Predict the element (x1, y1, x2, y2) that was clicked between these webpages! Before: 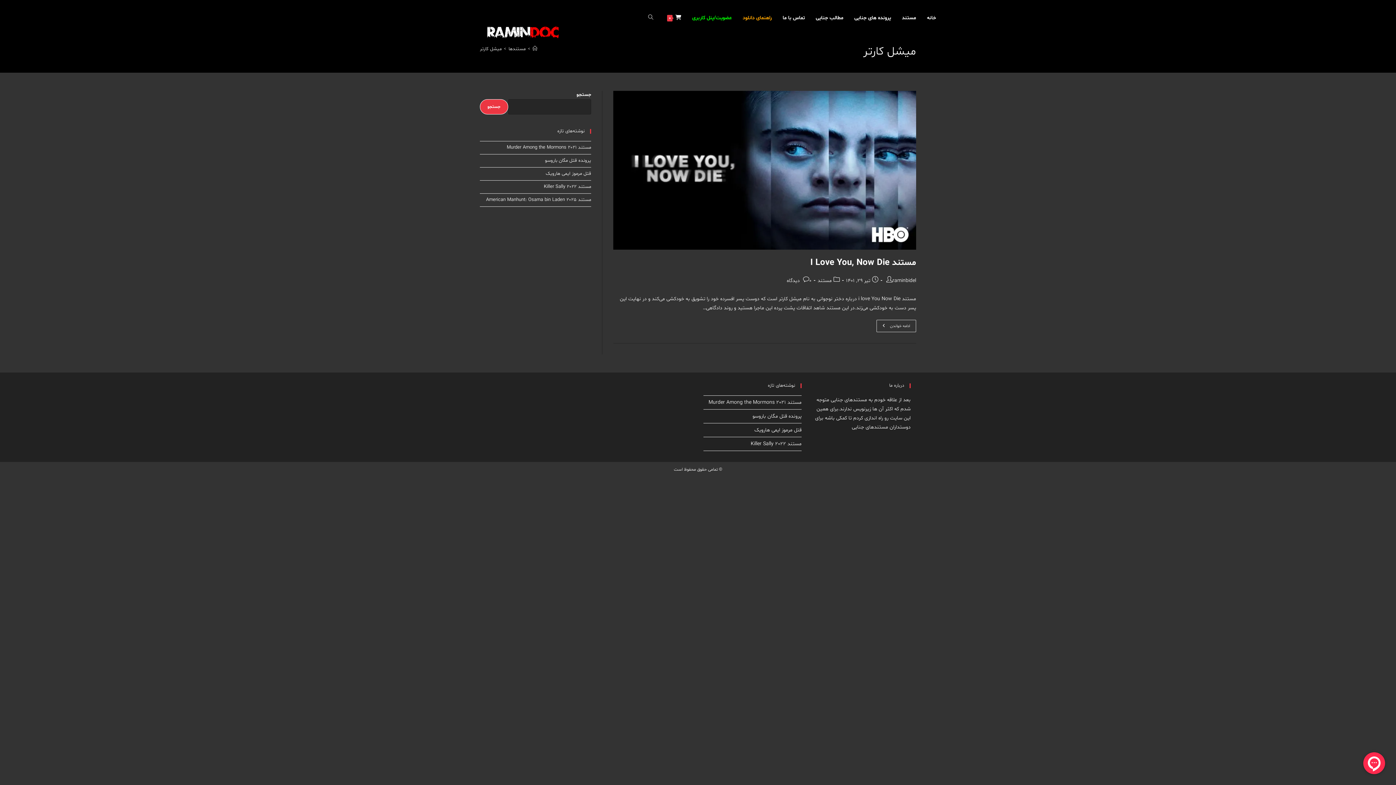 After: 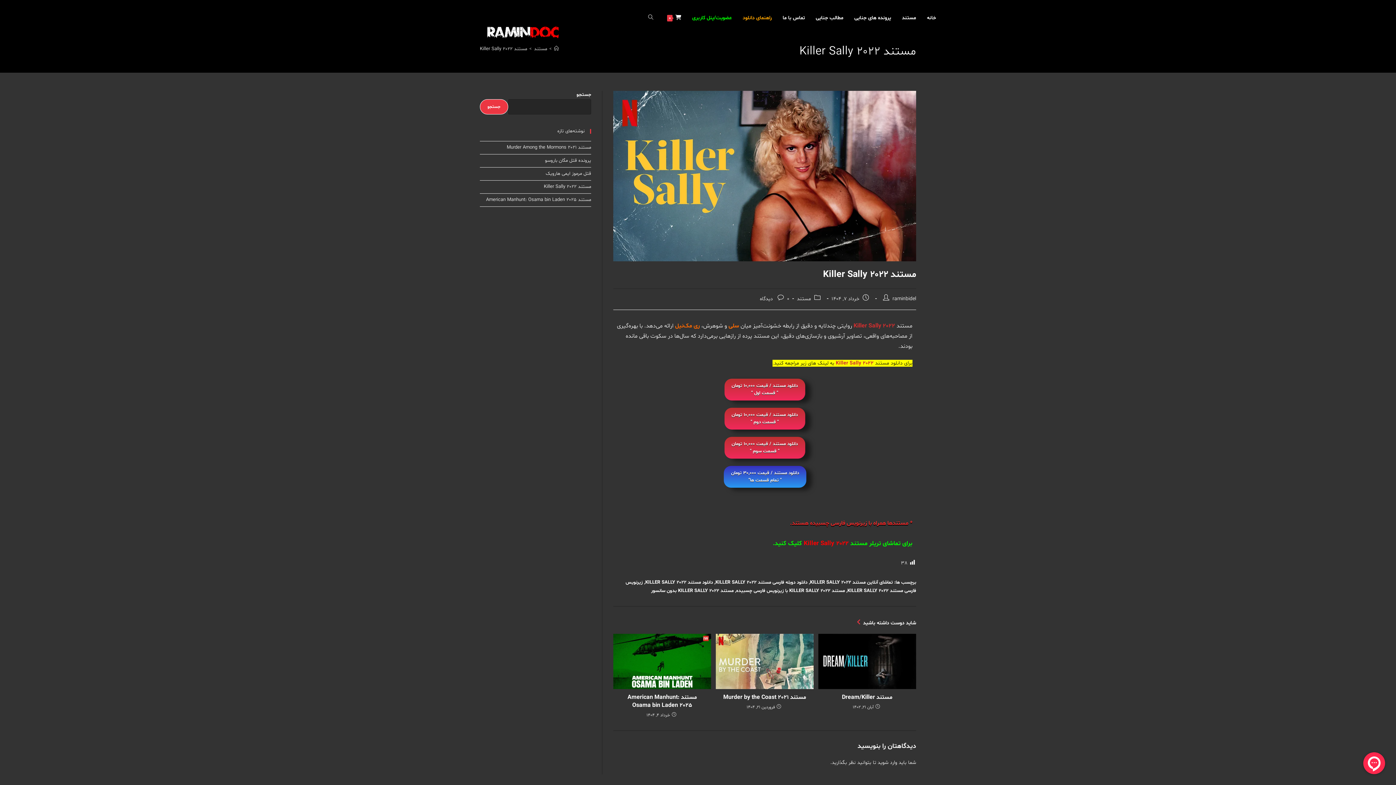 Action: bbox: (750, 440, 801, 447) label: مستند Killer Sally 2022